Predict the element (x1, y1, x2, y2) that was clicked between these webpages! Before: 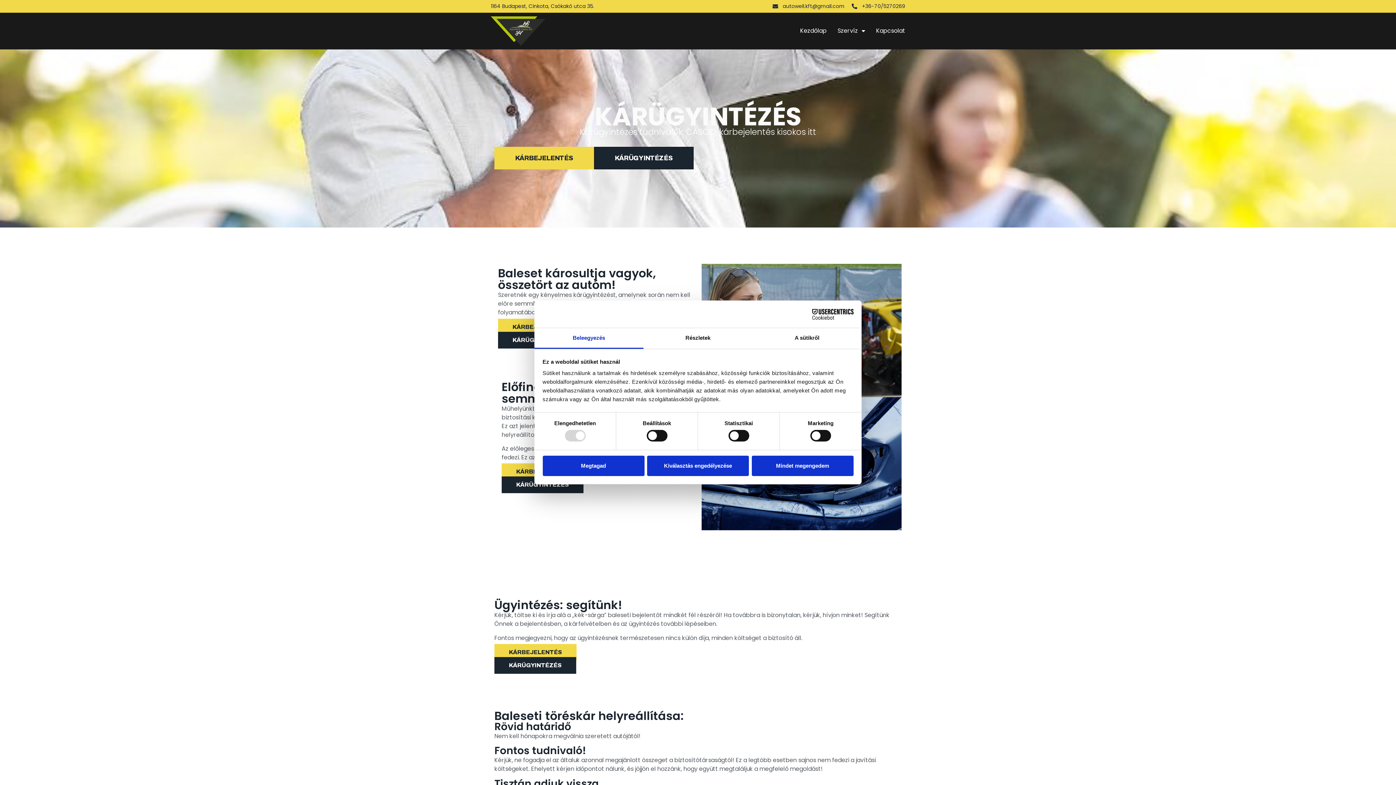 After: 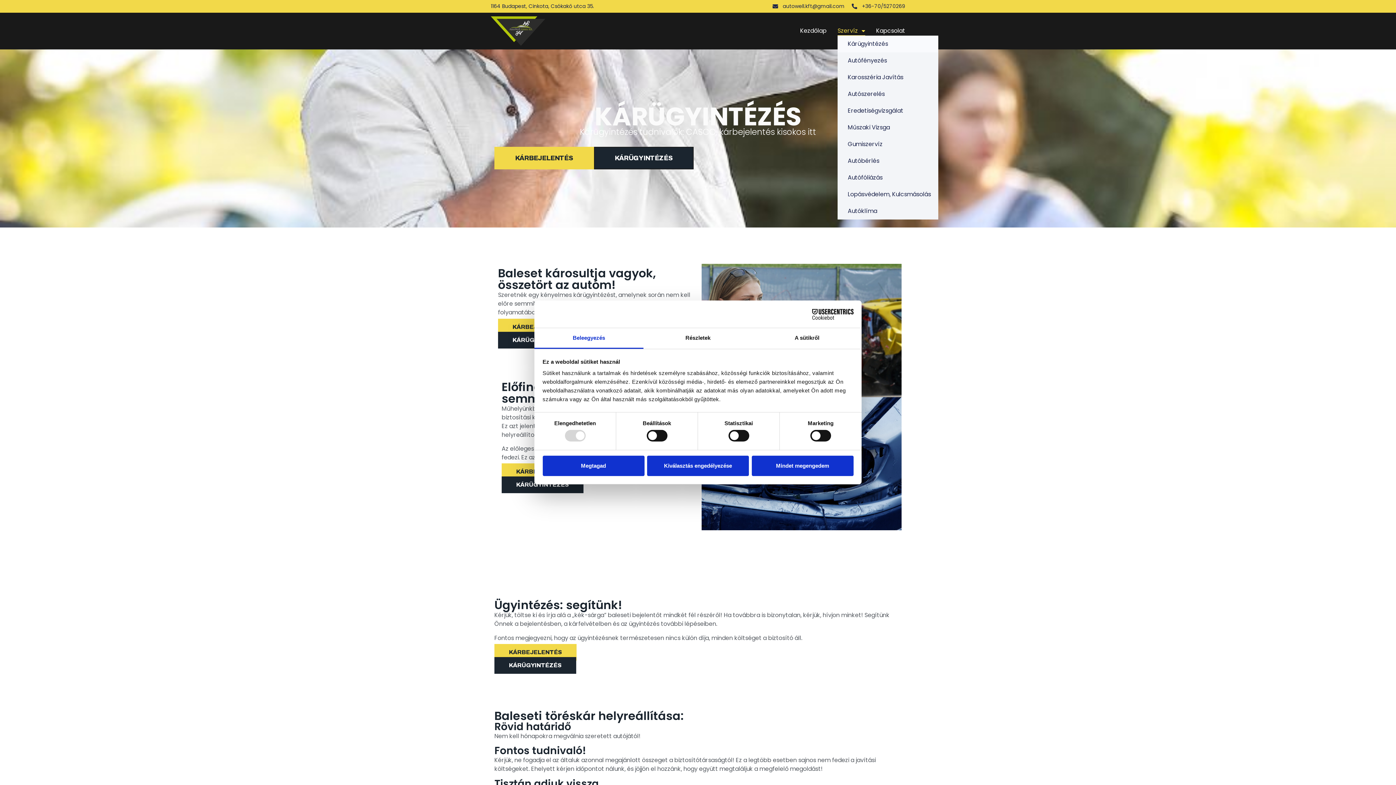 Action: bbox: (837, 26, 865, 35) label: Szervíz